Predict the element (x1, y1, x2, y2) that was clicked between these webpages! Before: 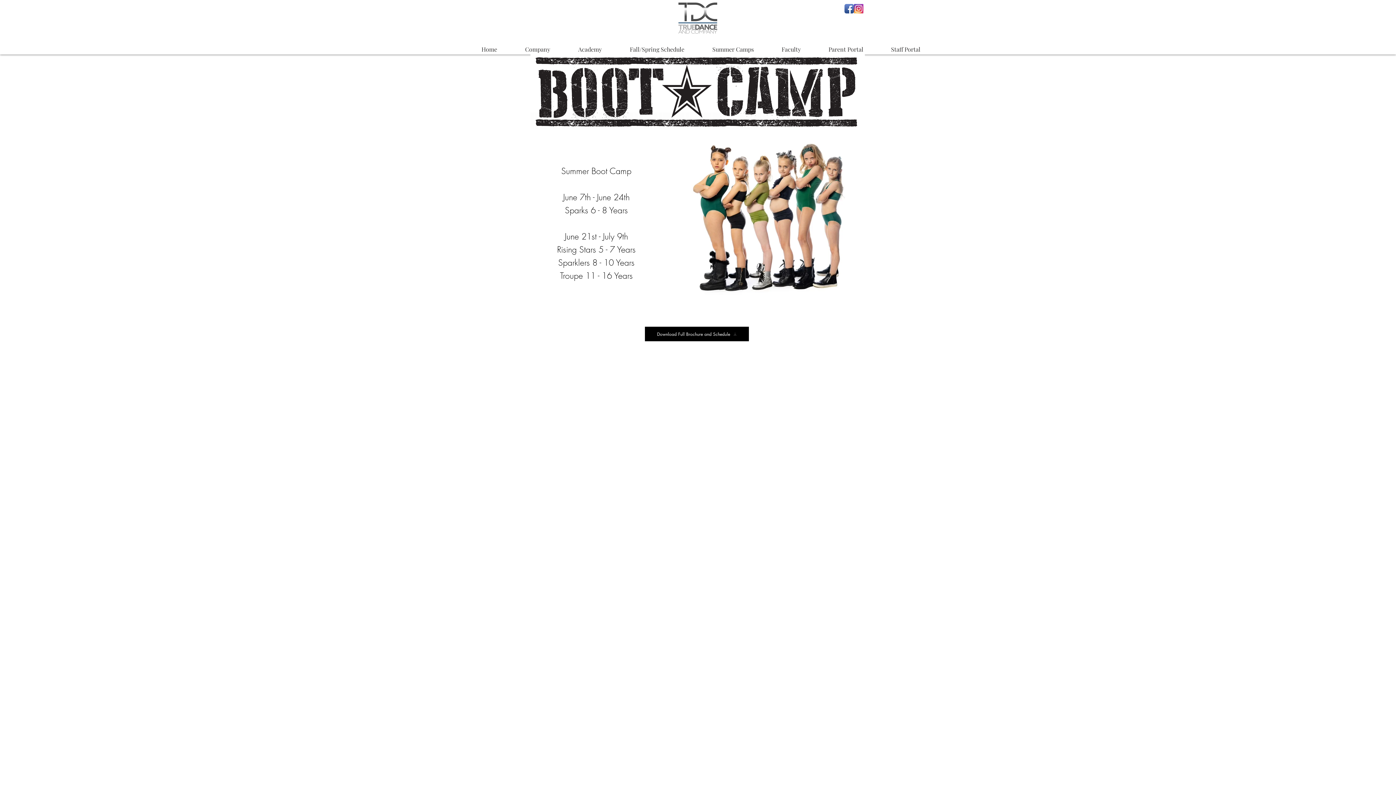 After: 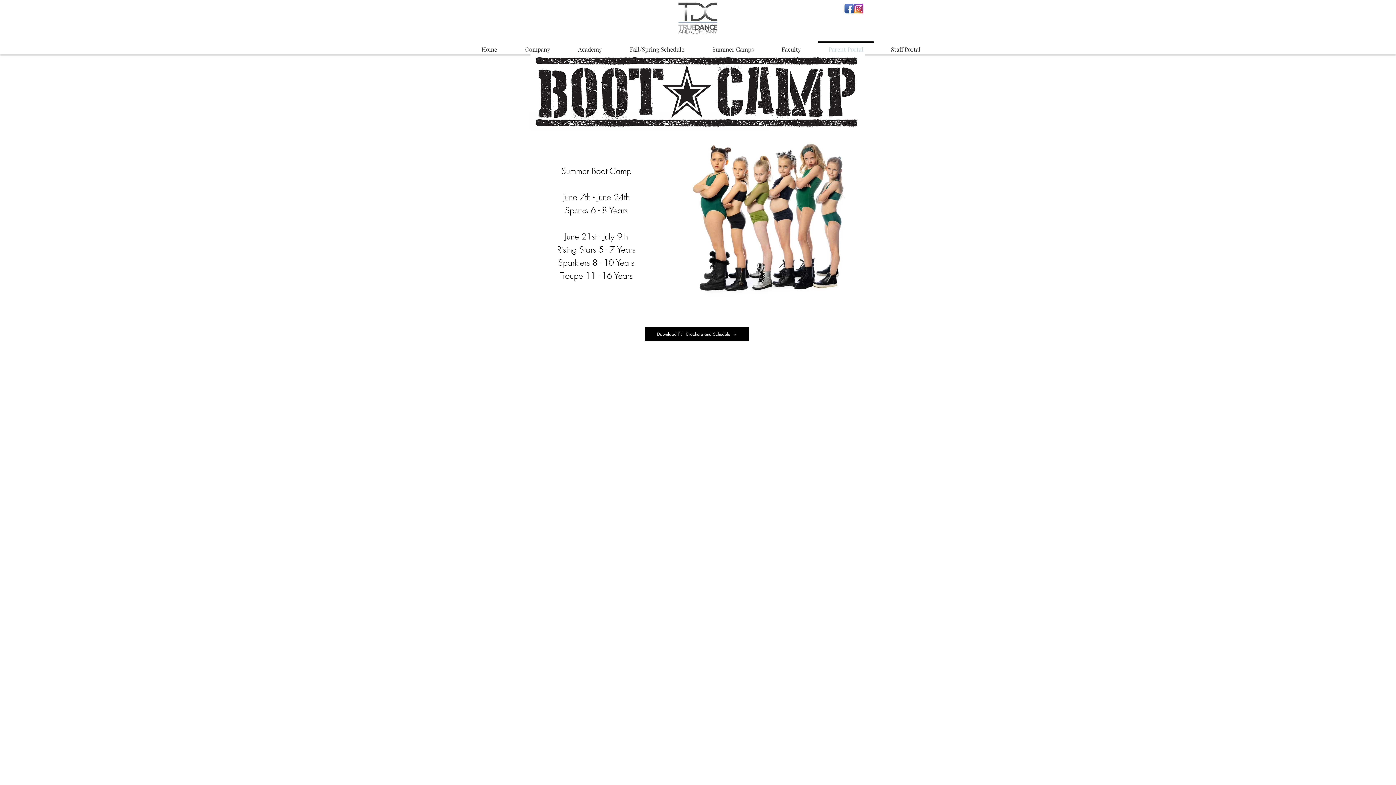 Action: bbox: (814, 41, 877, 50) label: Parent Portal